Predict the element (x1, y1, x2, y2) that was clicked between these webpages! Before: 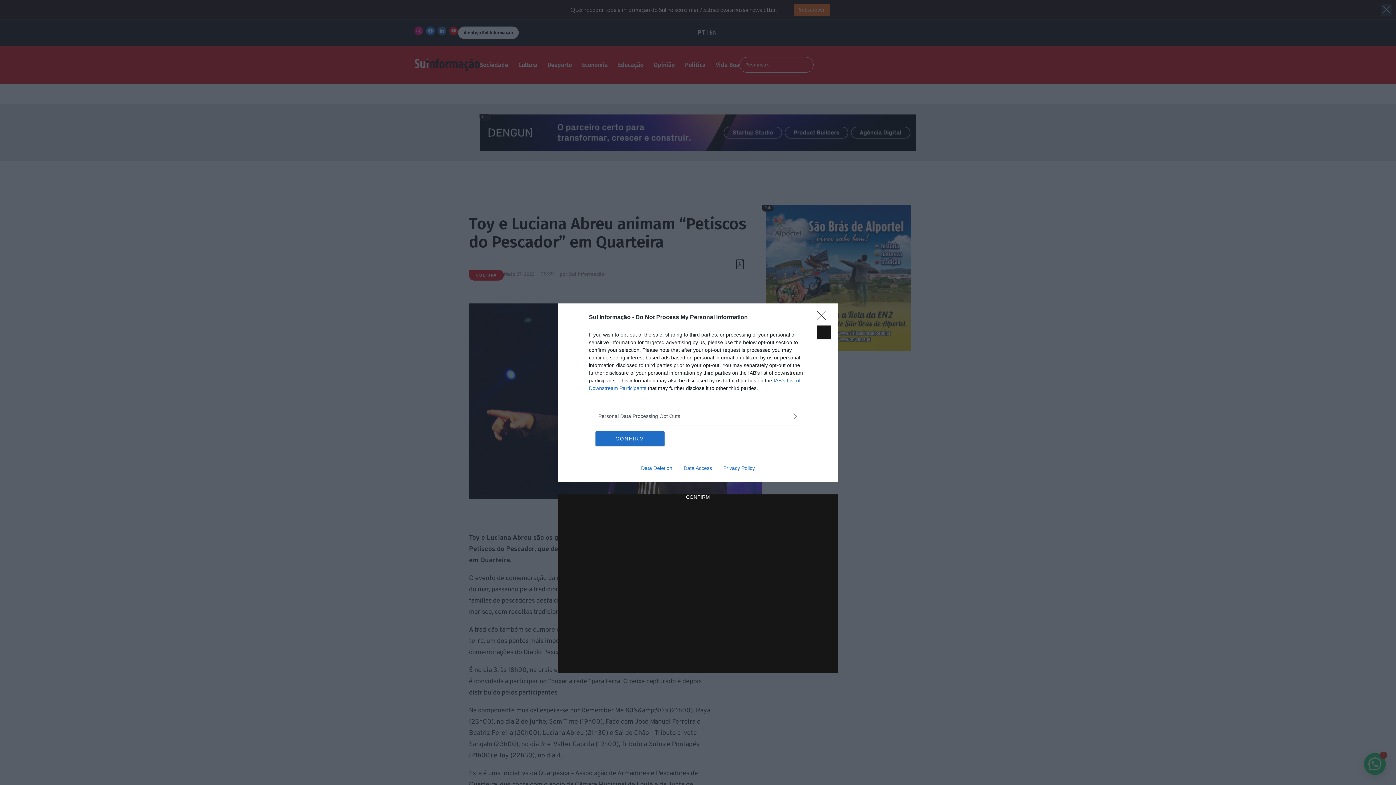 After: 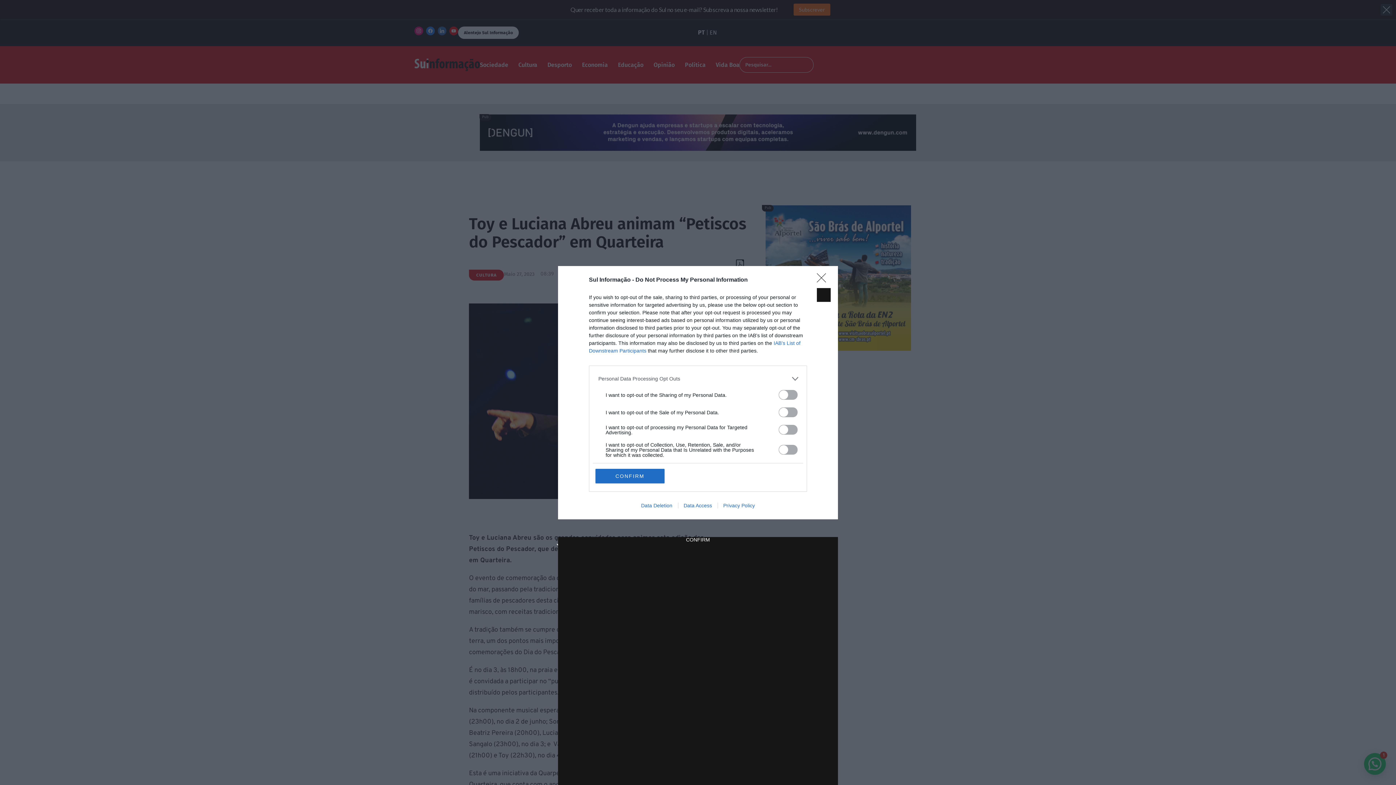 Action: bbox: (598, 412, 797, 420) label: Opt-Outs